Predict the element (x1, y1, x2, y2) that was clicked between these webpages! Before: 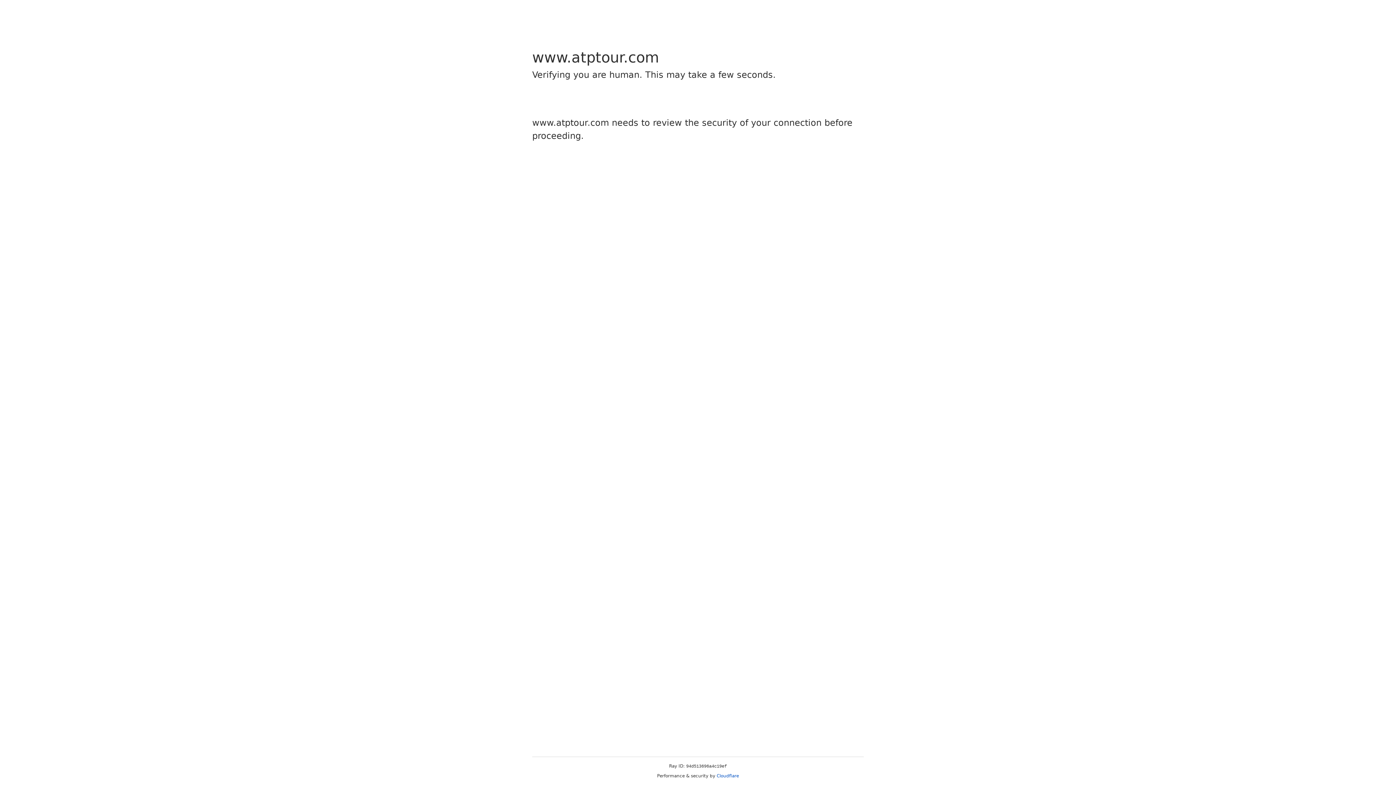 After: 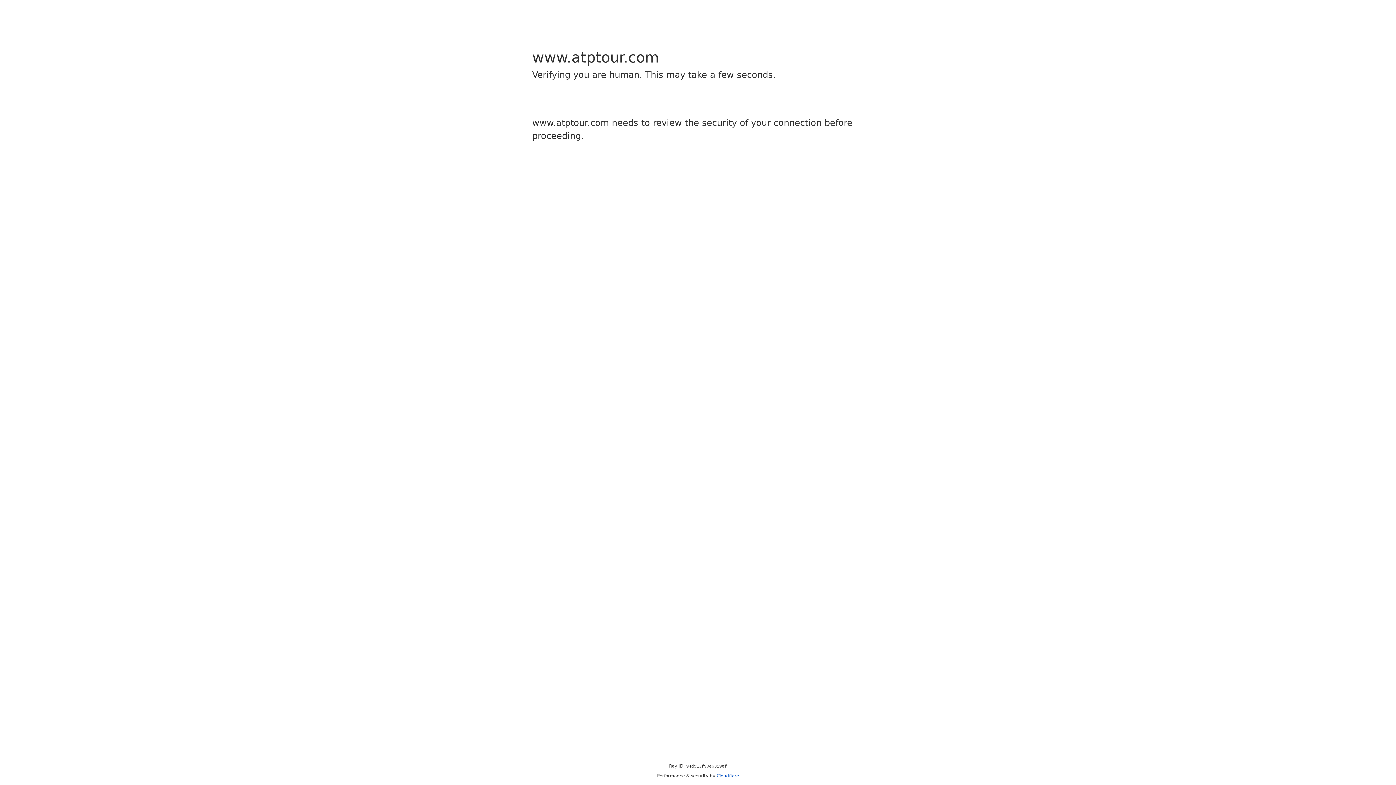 Action: bbox: (716, 773, 739, 778) label: Cloudflare